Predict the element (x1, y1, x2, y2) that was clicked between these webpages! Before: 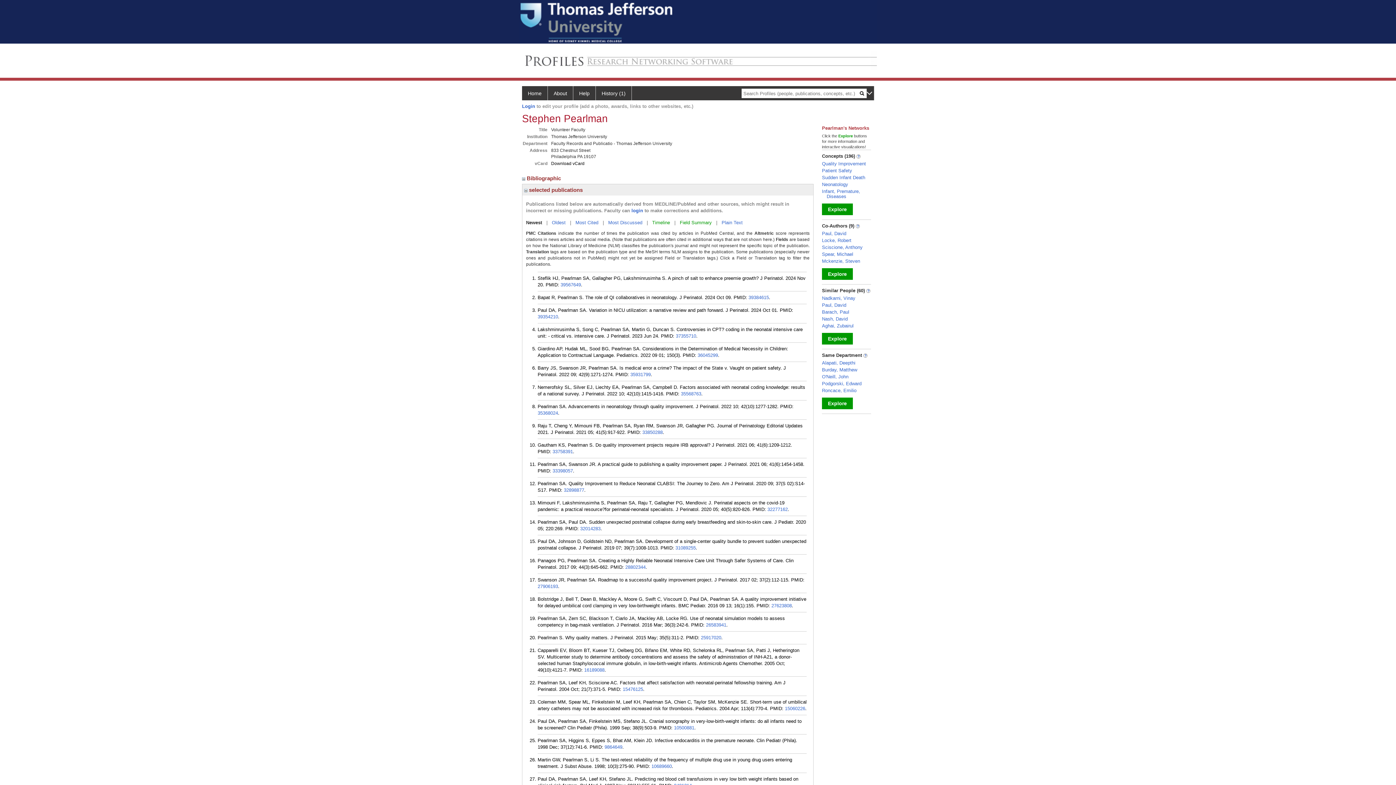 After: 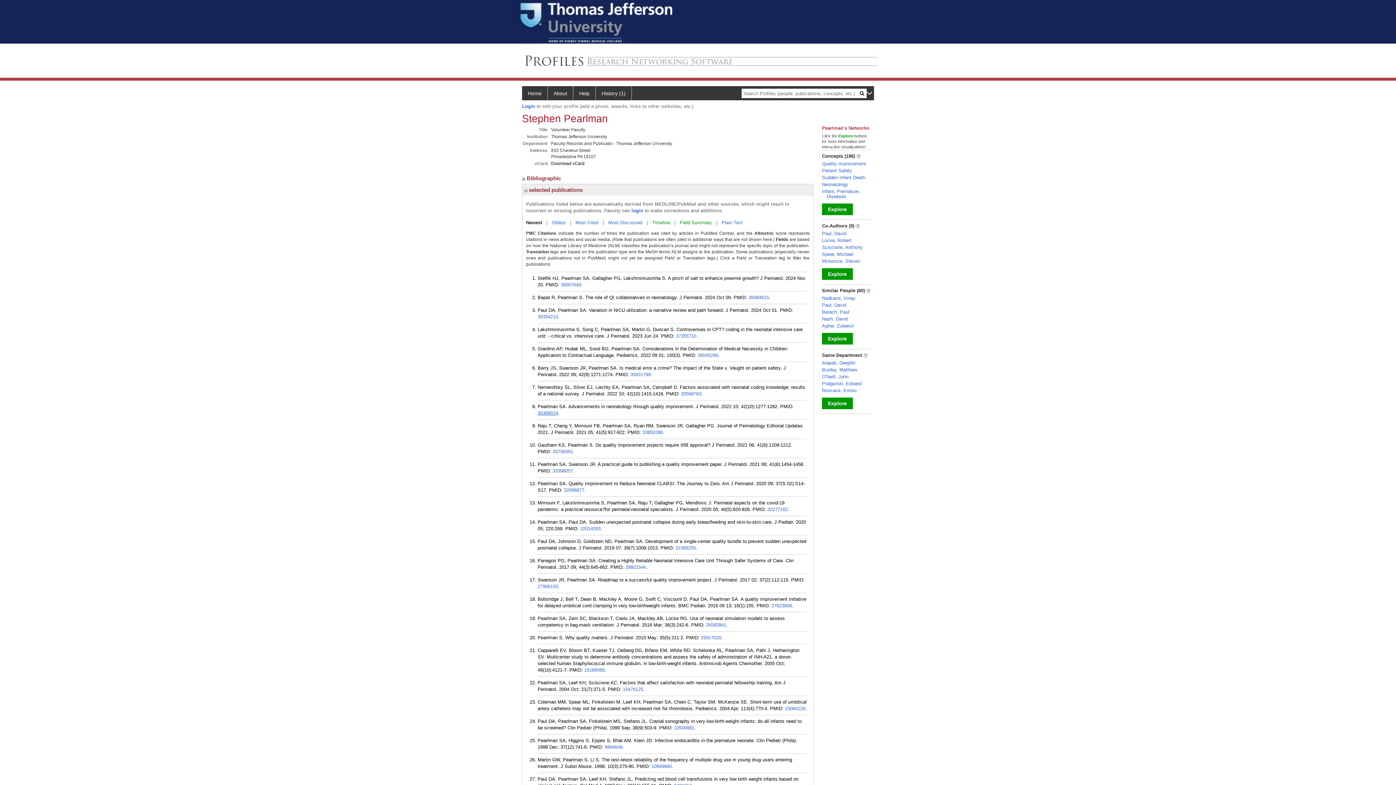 Action: bbox: (537, 410, 558, 416) label: 35368024